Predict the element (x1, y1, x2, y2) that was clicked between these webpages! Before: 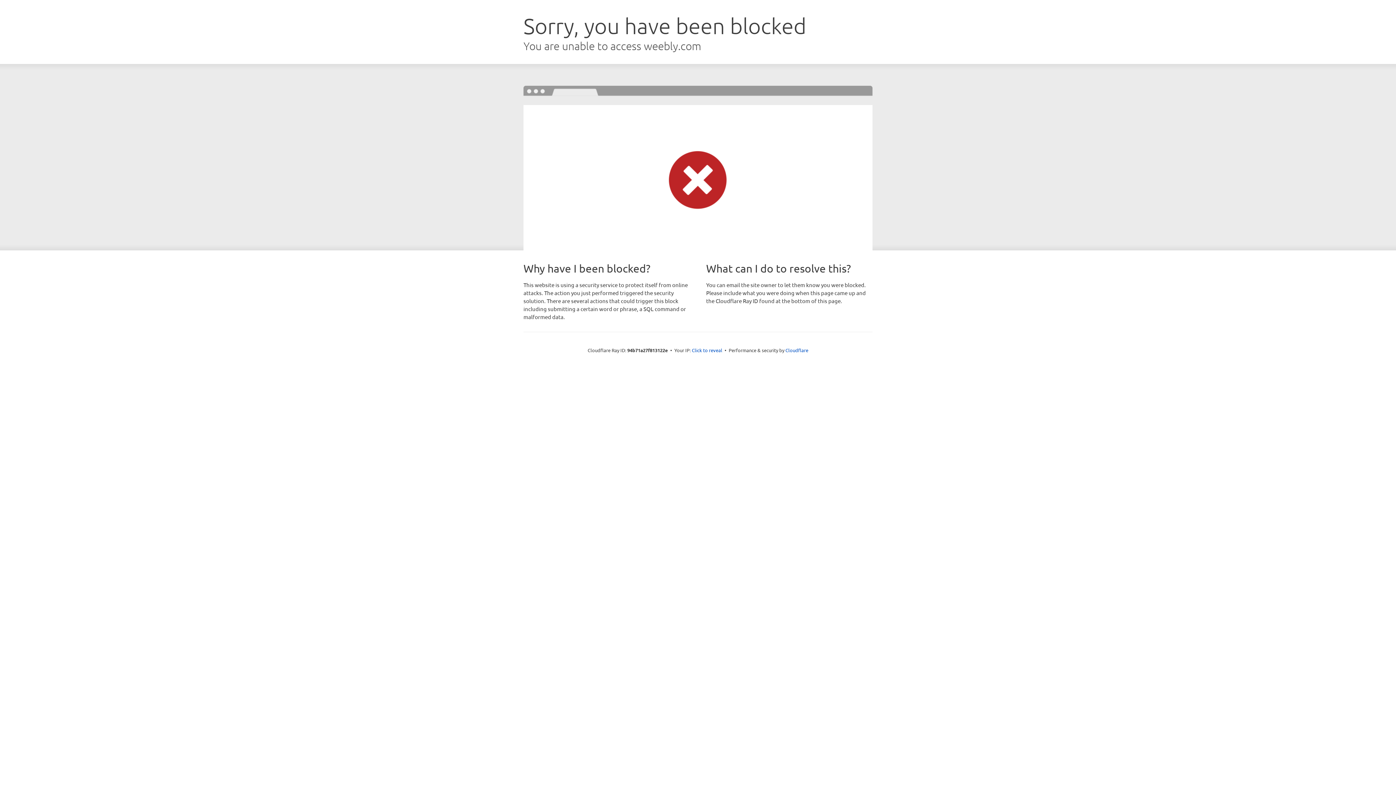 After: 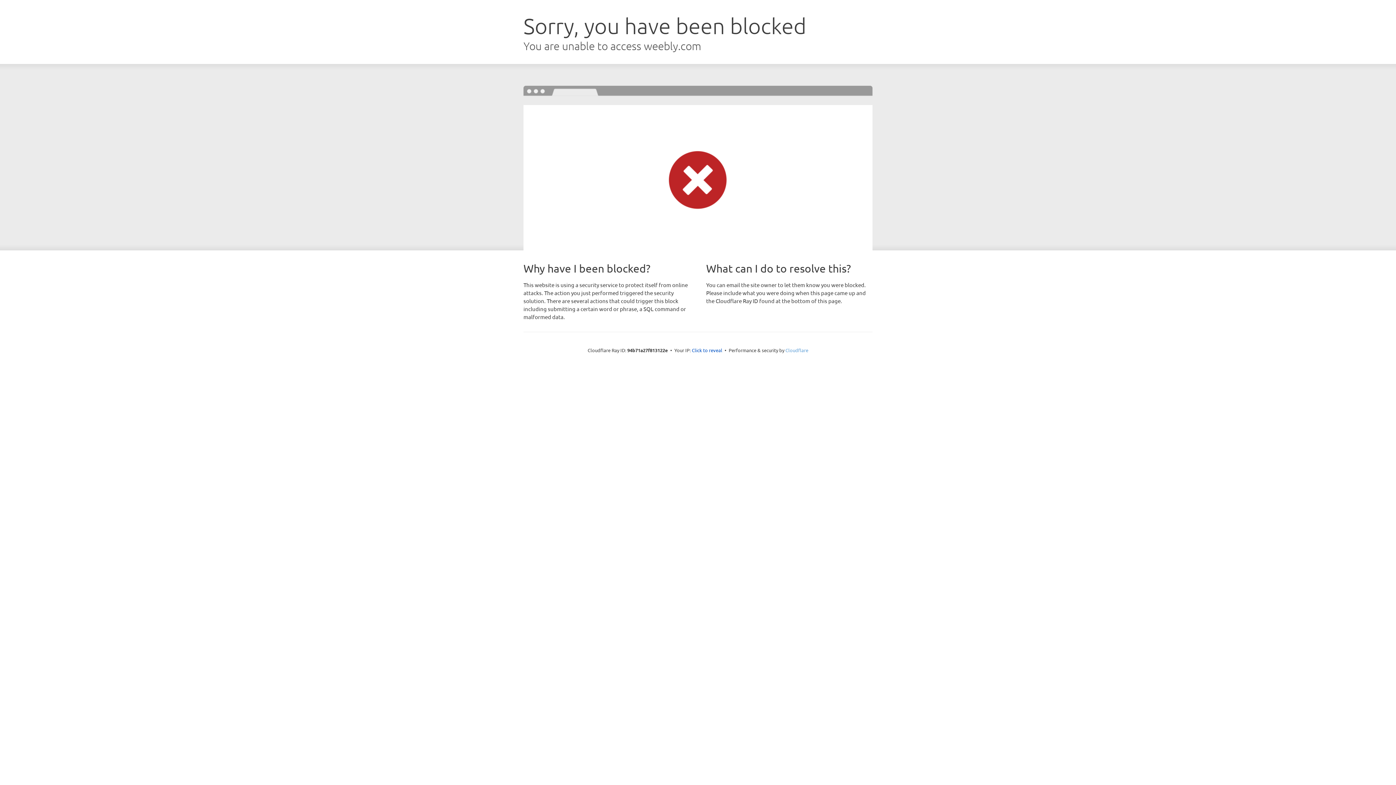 Action: bbox: (785, 347, 808, 353) label: Cloudflare